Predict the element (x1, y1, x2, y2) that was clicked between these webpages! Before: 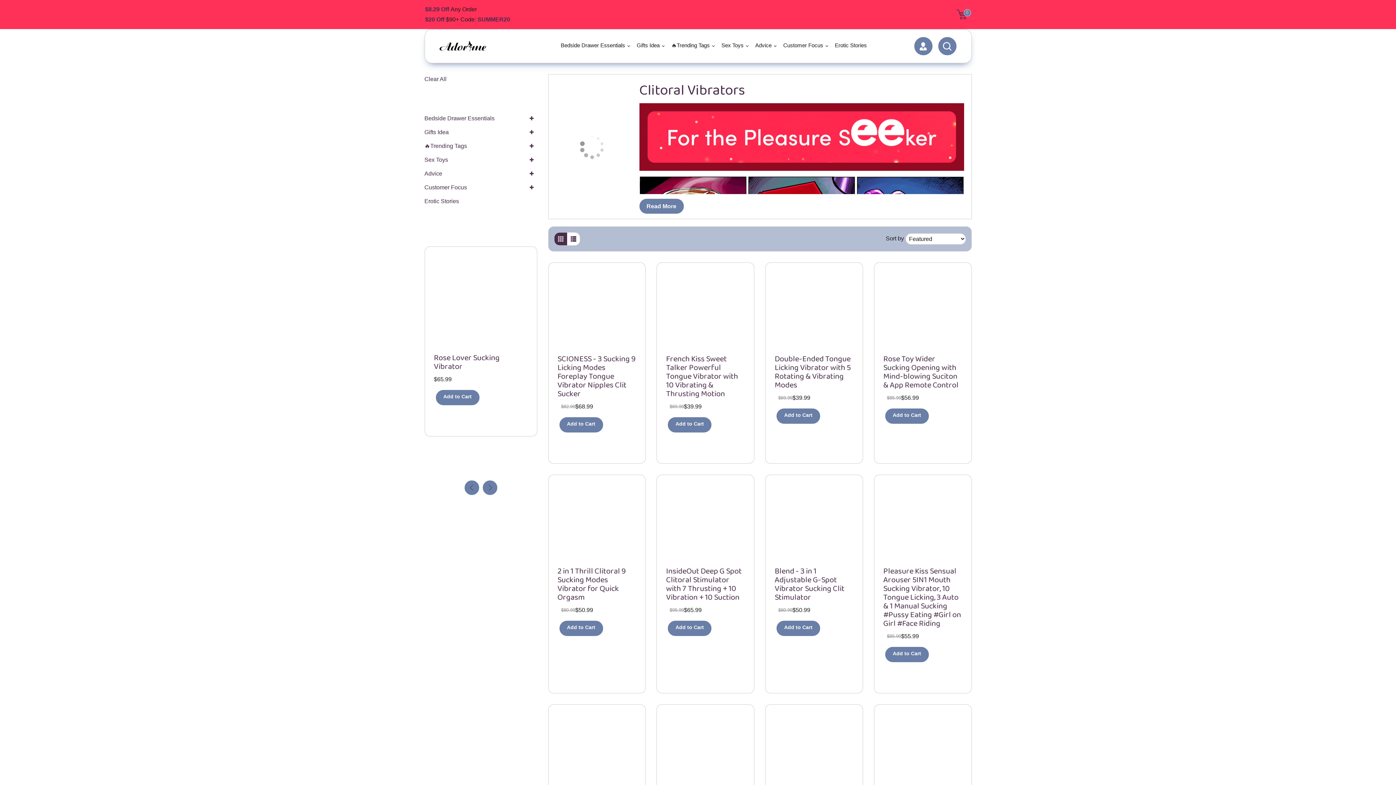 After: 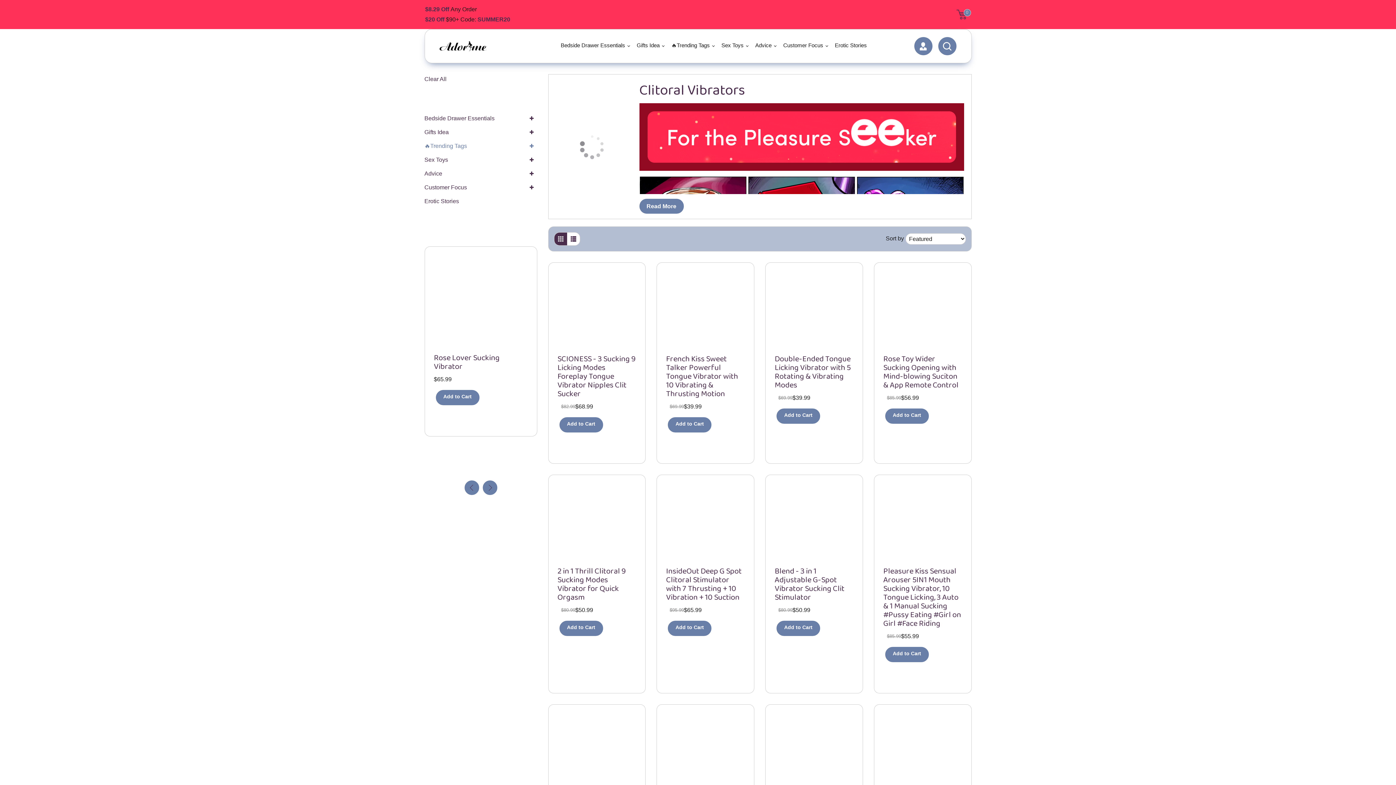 Action: label: 🔥️Trending Tags bbox: (424, 139, 526, 153)